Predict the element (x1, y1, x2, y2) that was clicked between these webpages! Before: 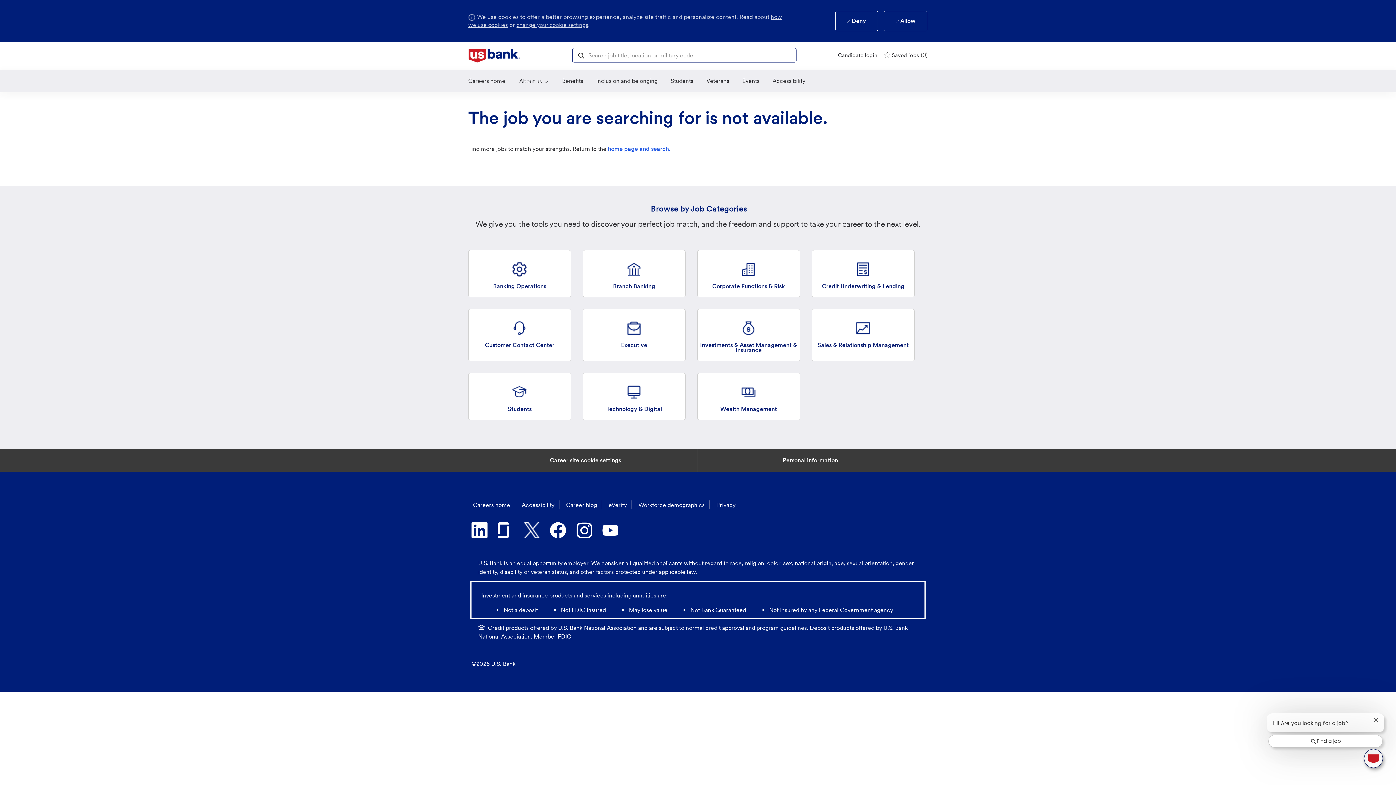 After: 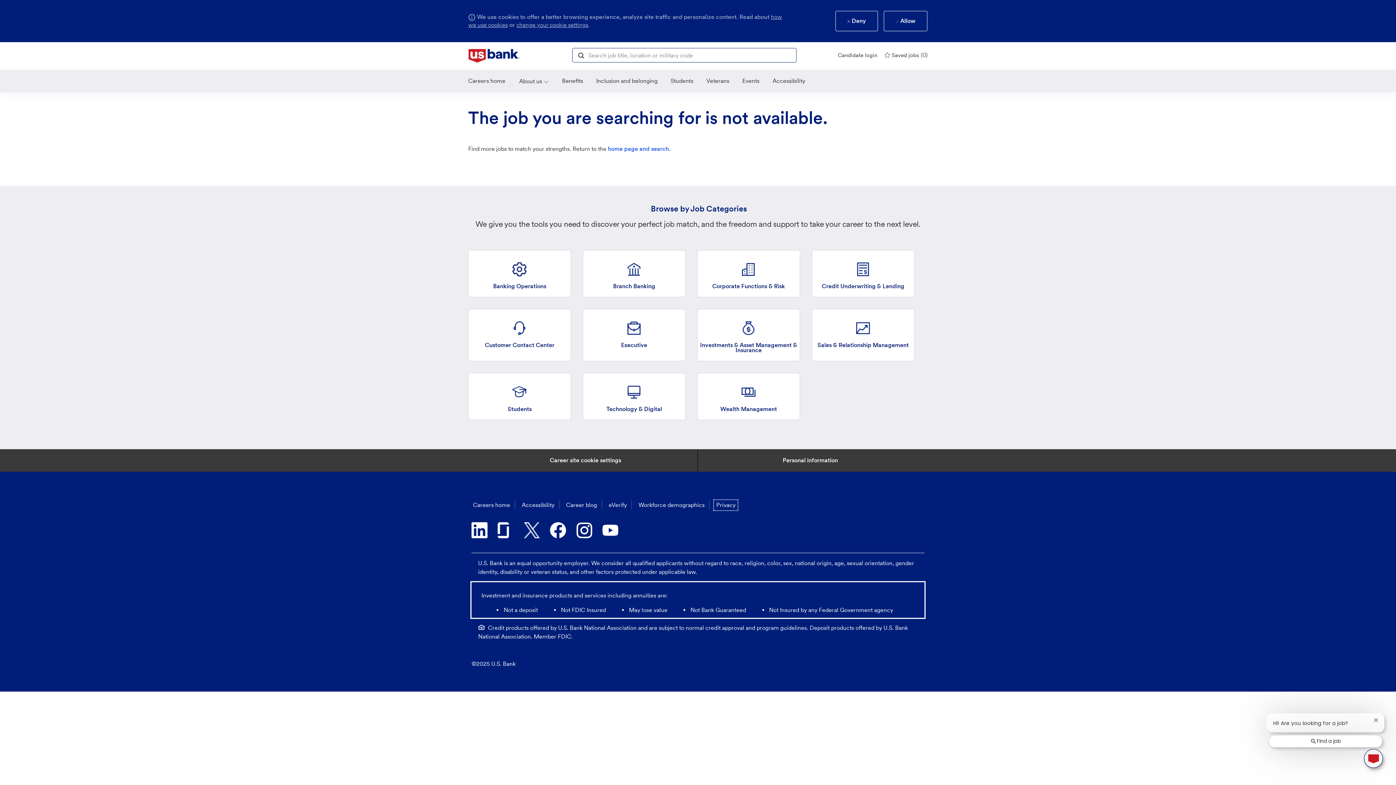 Action: label: Privacy bbox: (715, 501, 737, 509)